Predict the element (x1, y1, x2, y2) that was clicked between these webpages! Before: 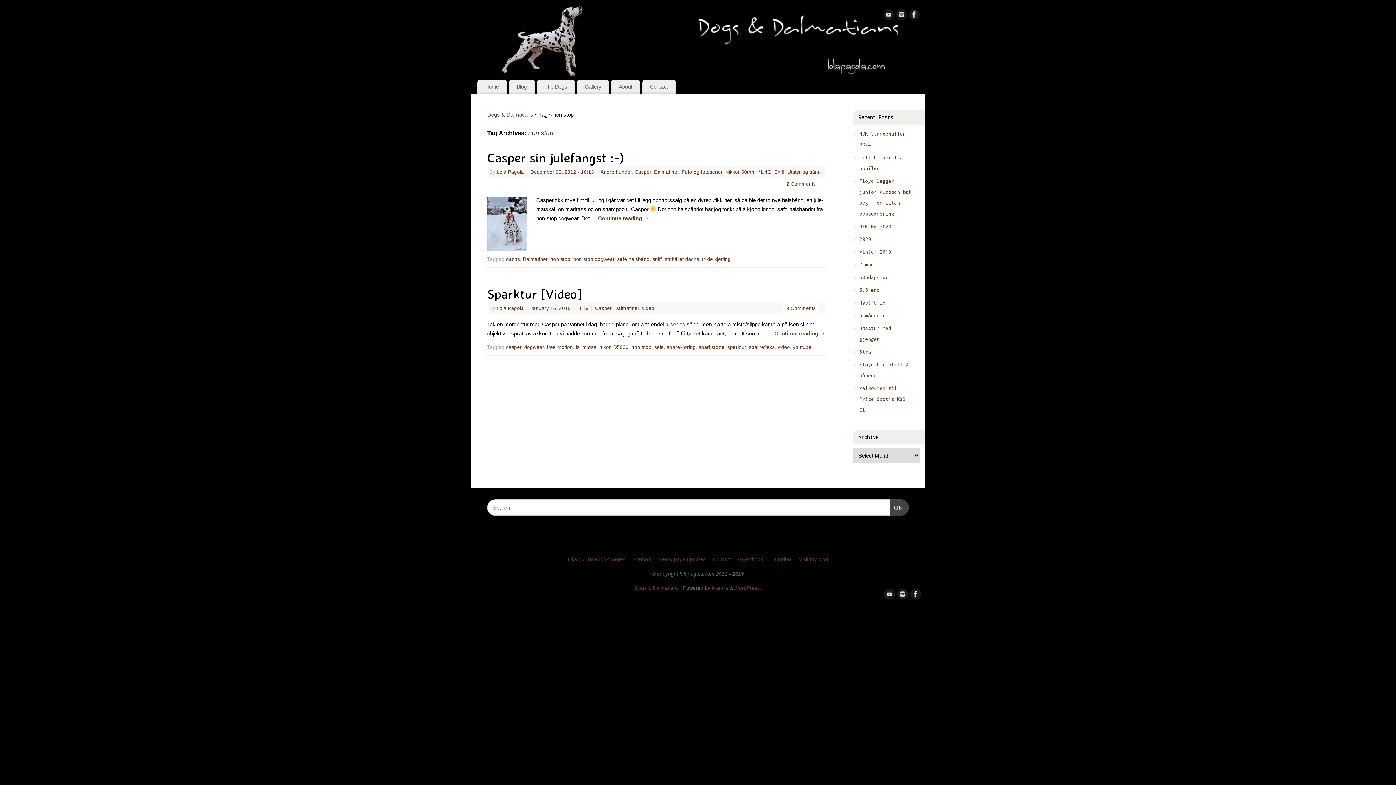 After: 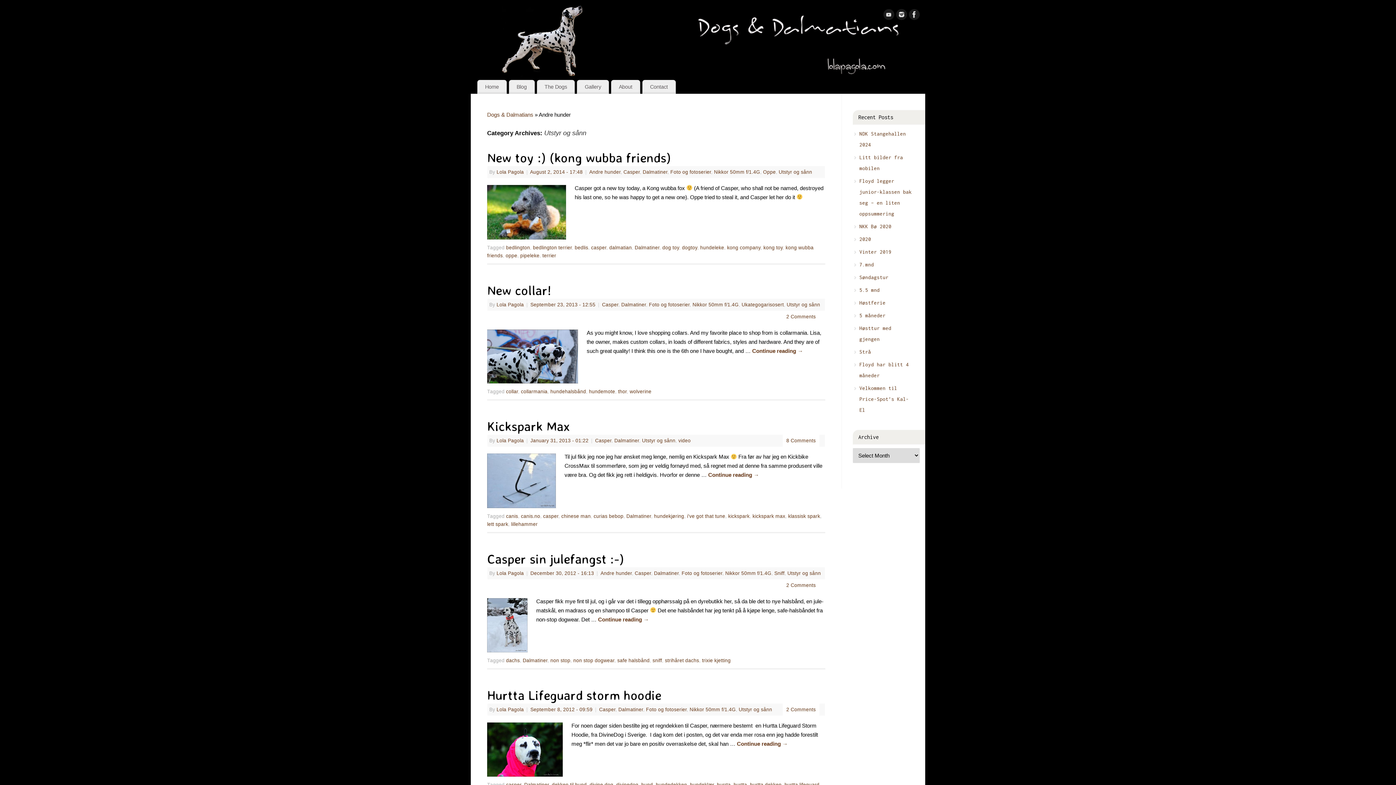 Action: label: Utstyr og sånn bbox: (787, 169, 821, 174)